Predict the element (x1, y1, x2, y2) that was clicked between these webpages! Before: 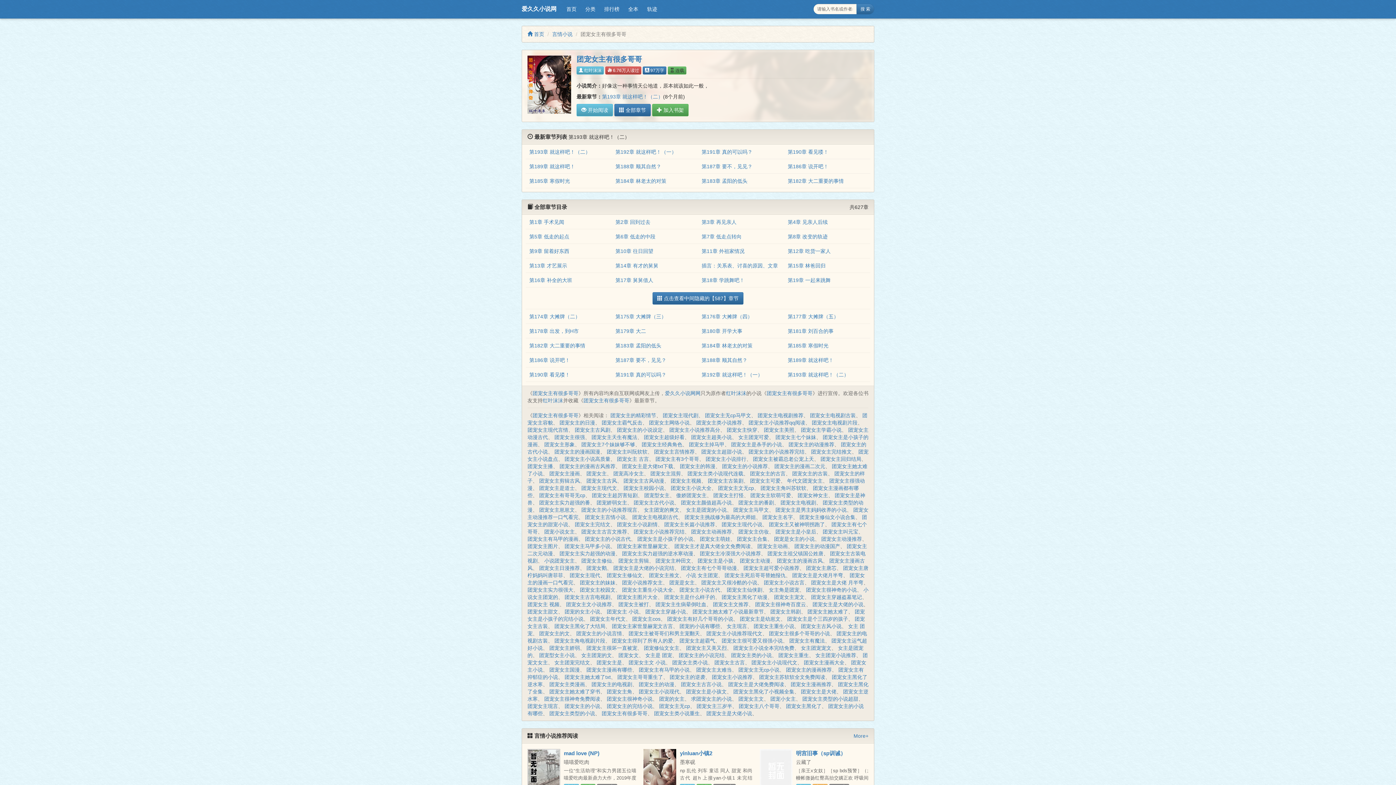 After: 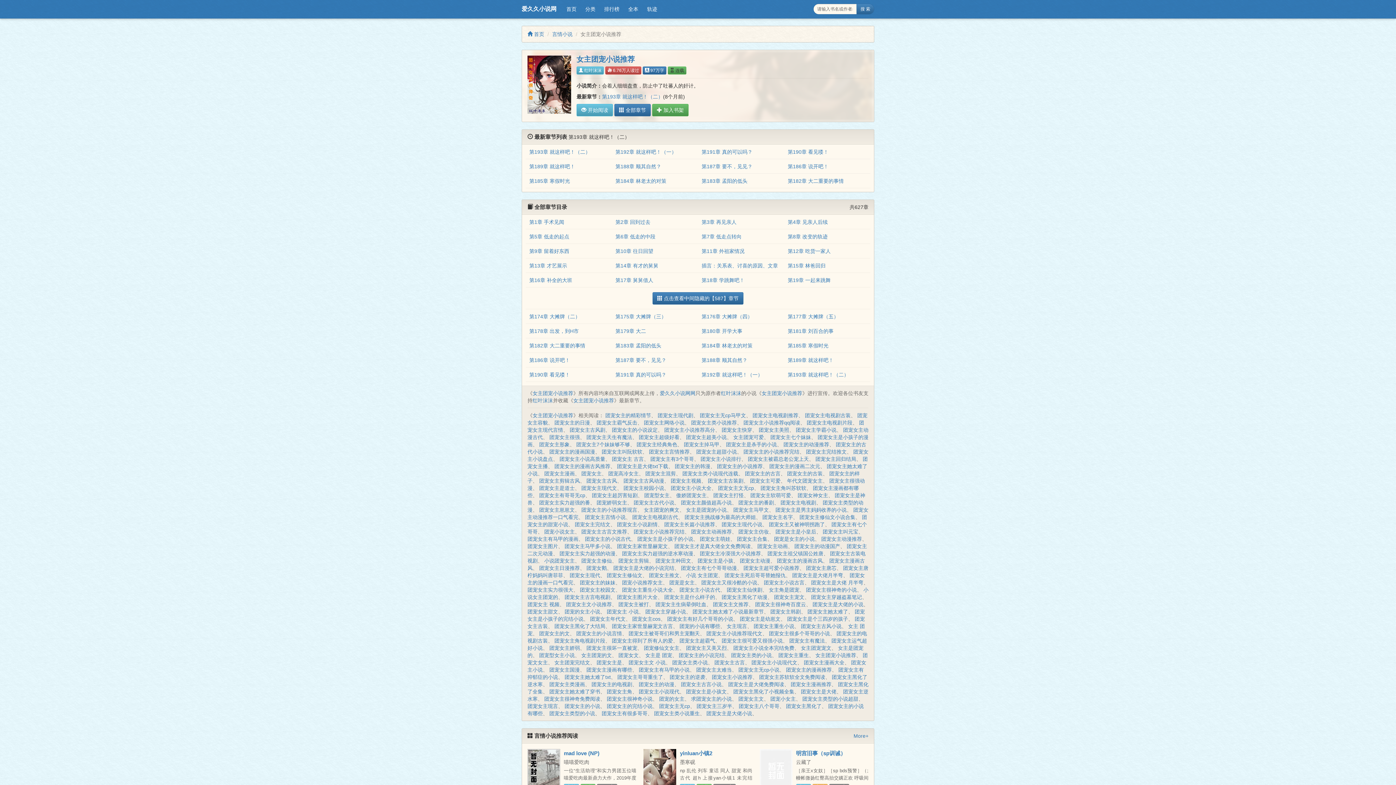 Action: label: 女主团宠小说推荐 bbox: (815, 652, 856, 658)